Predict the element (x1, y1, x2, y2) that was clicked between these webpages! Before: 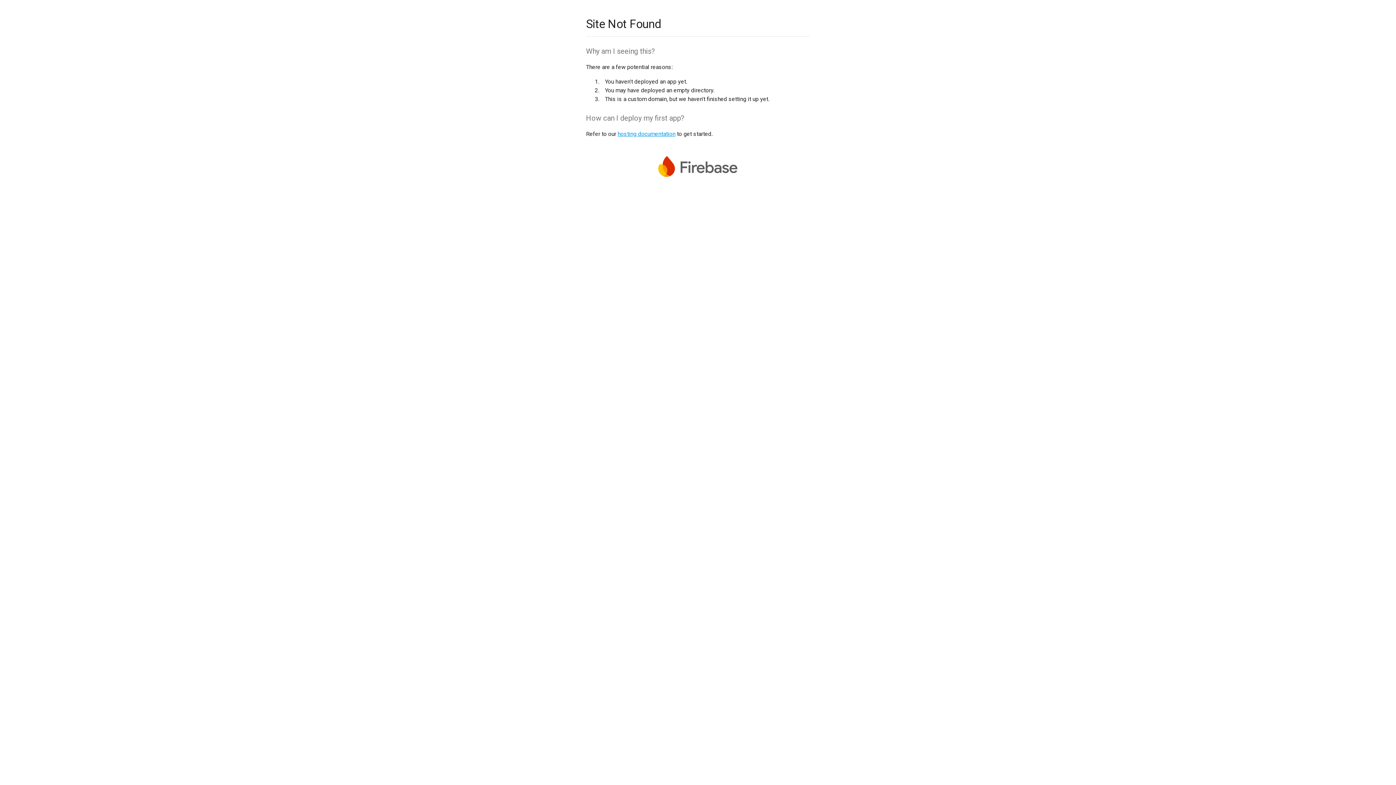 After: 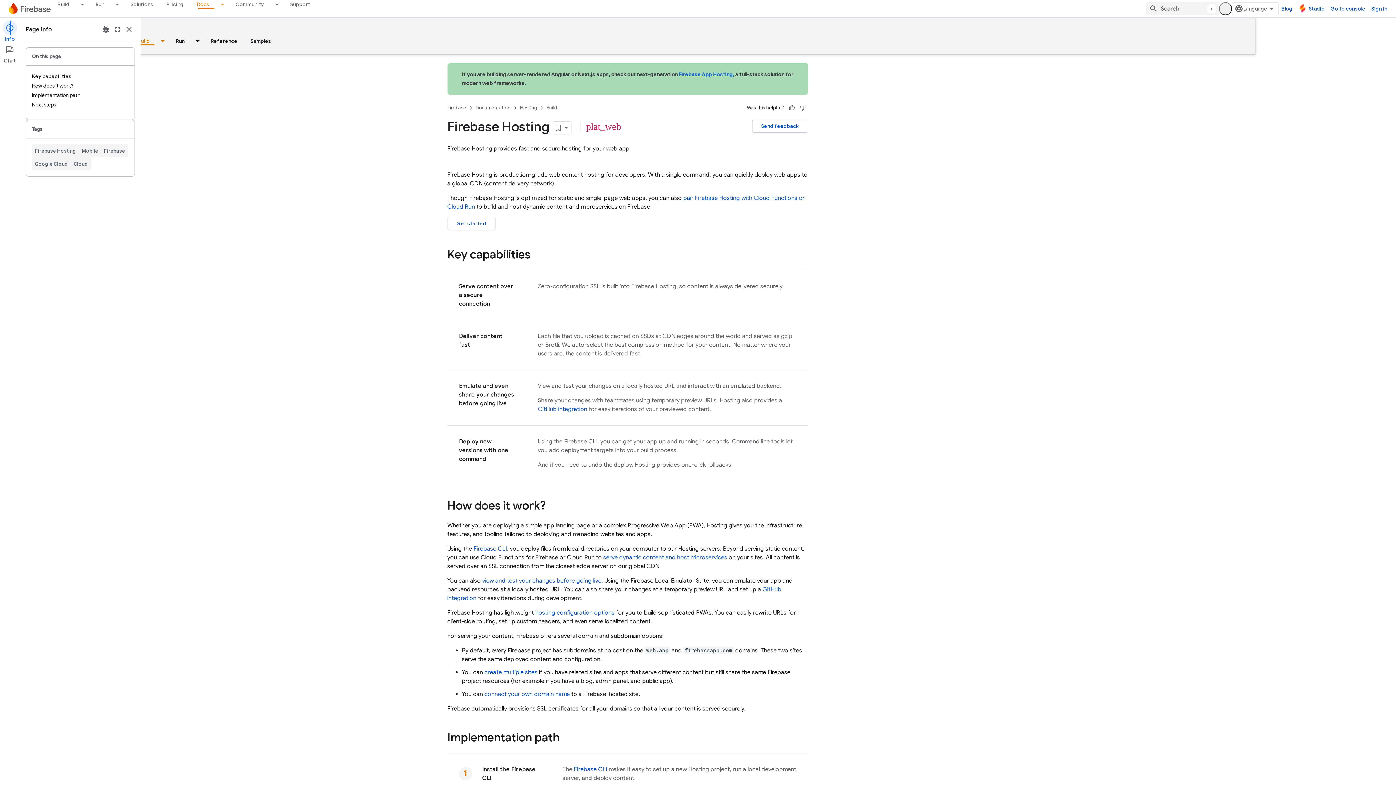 Action: bbox: (617, 130, 675, 137) label: hosting documentation